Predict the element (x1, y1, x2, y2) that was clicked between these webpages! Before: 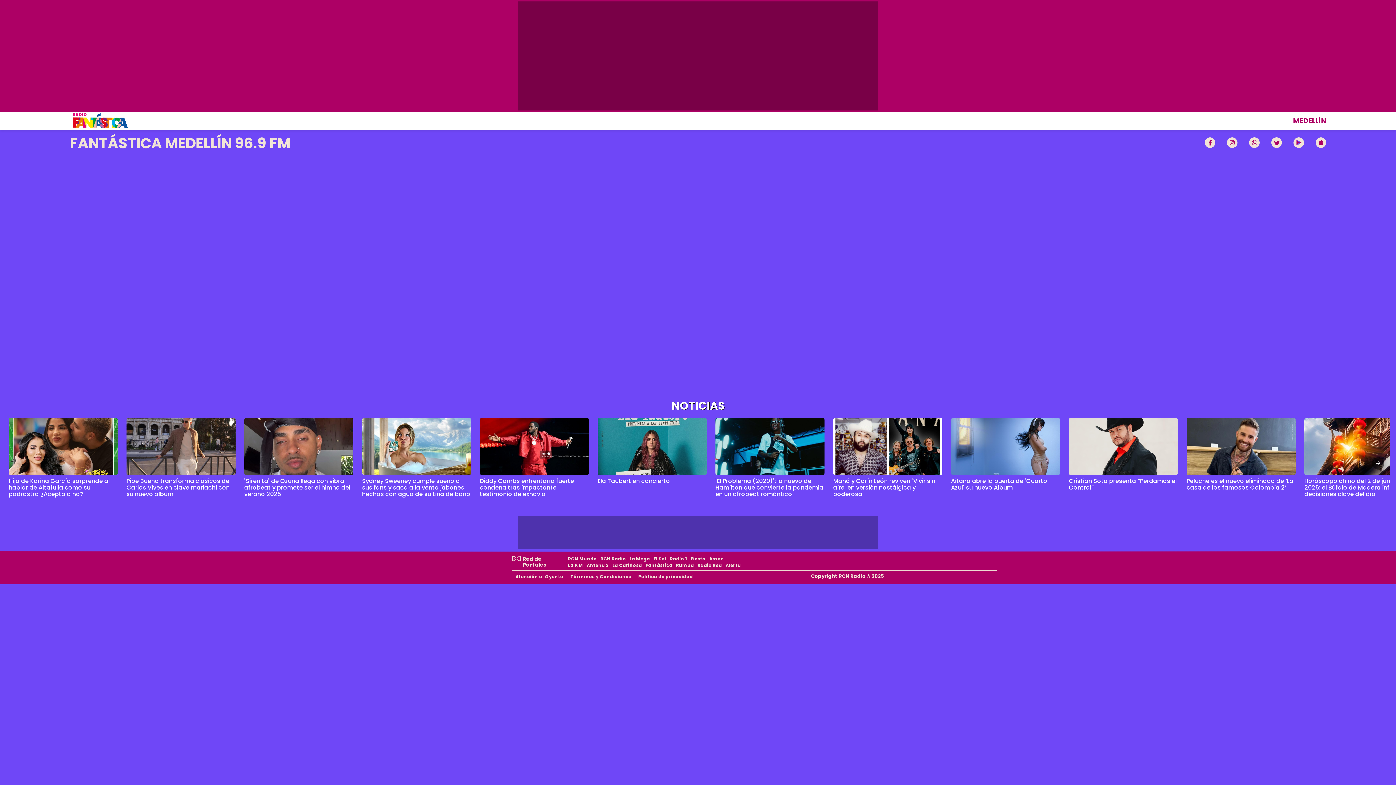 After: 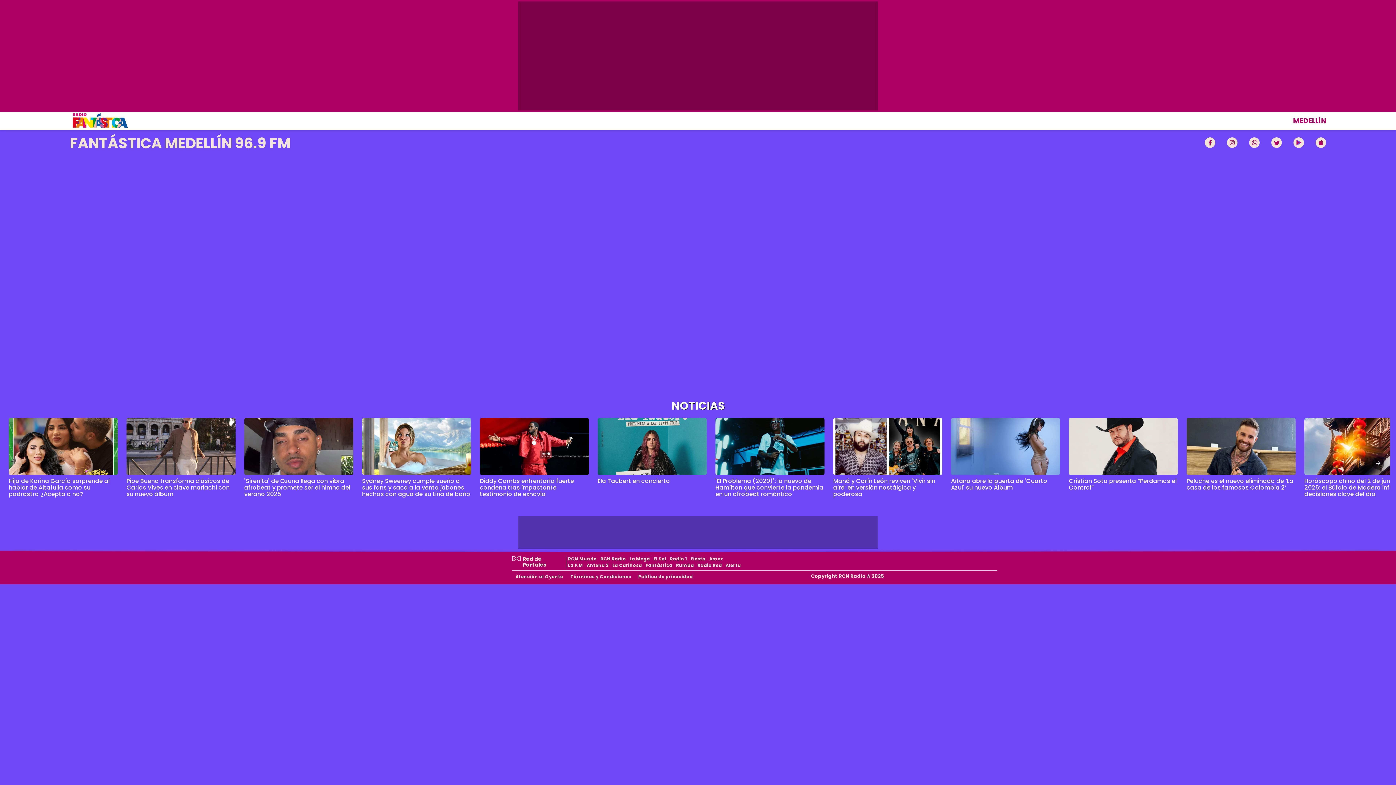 Action: label: Diddy Combs enfrentaría fuerte condena tras impactante testimonio de exnovia bbox: (480, 476, 574, 498)